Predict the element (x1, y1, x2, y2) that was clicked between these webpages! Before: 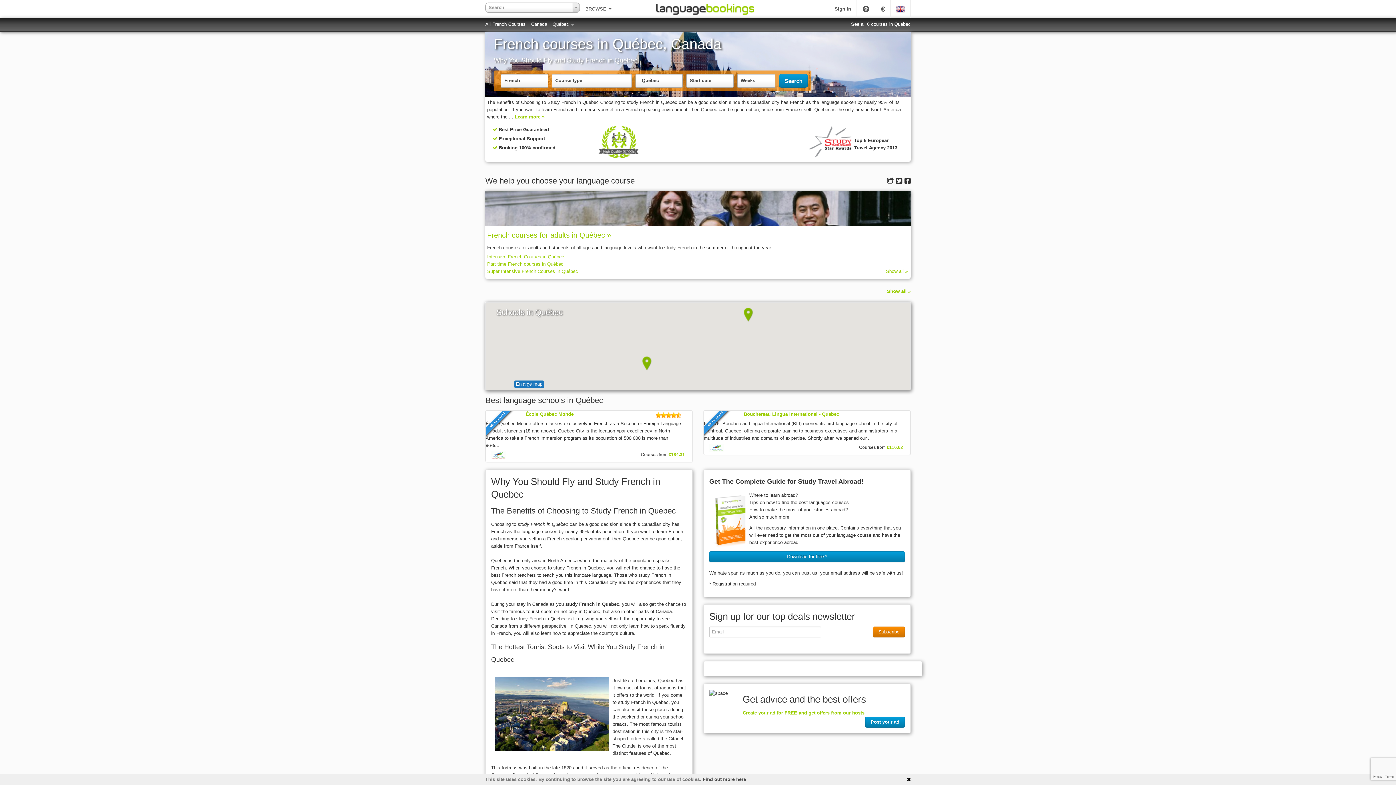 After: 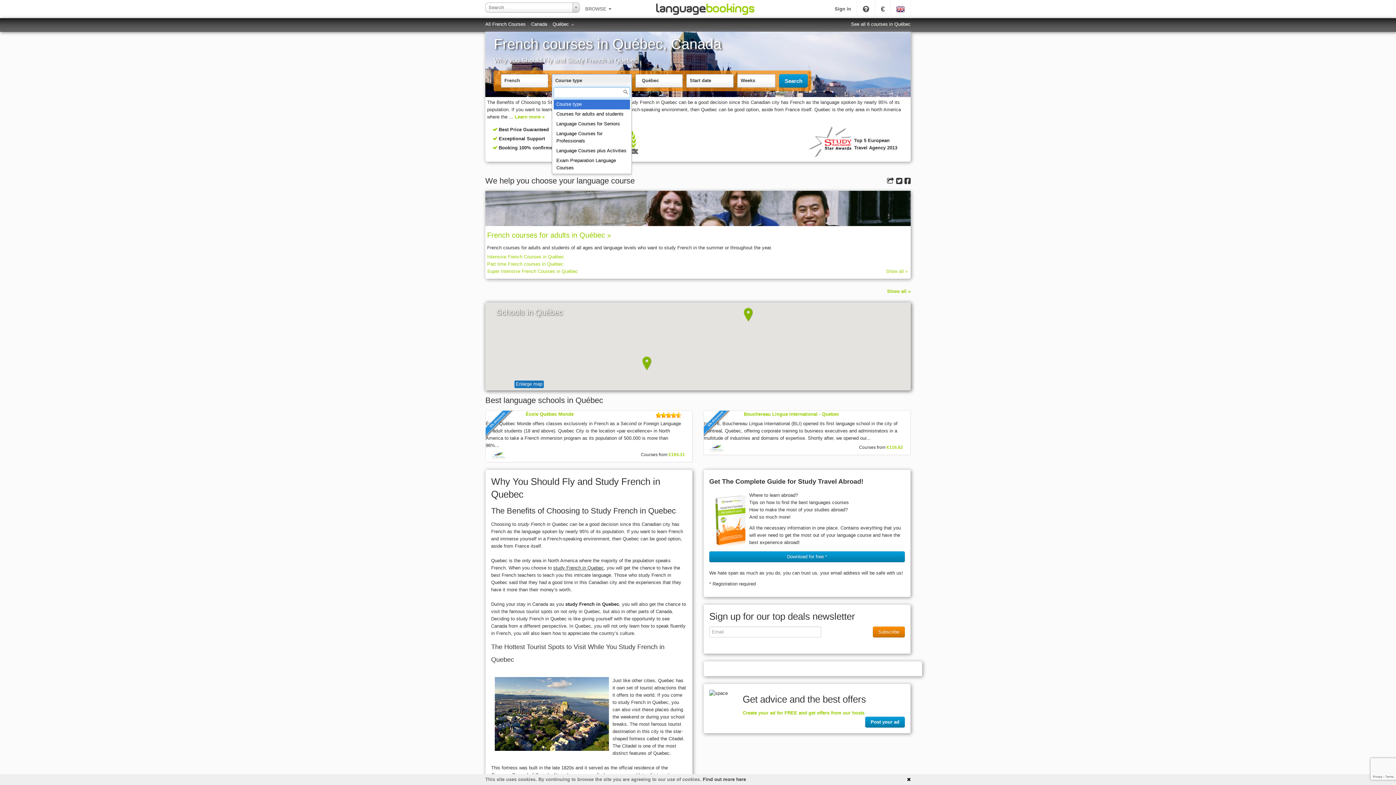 Action: bbox: (552, 74, 632, 87) label: Course type